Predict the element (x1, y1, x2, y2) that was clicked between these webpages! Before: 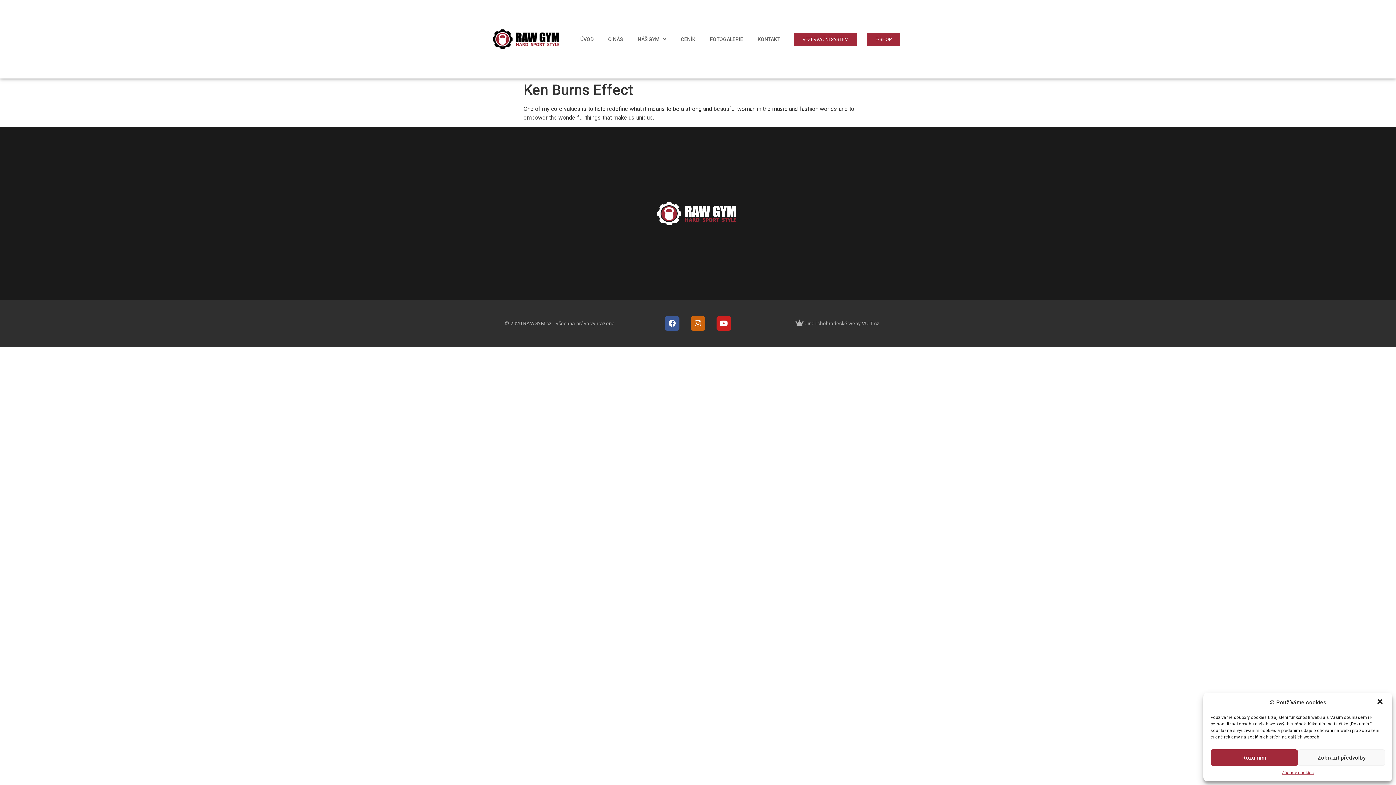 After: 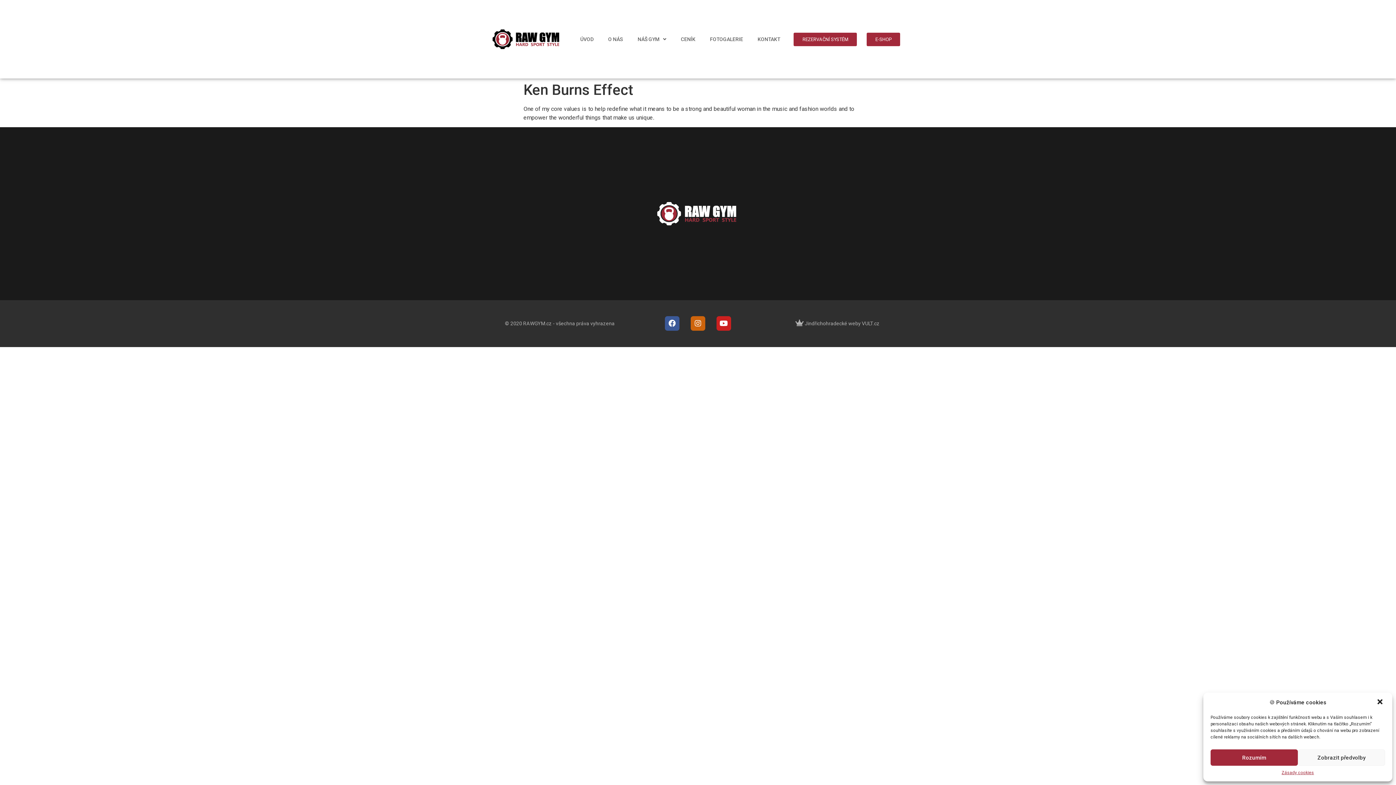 Action: bbox: (804, 320, 879, 326) label: Jindřichohradecké weby VULT.cz